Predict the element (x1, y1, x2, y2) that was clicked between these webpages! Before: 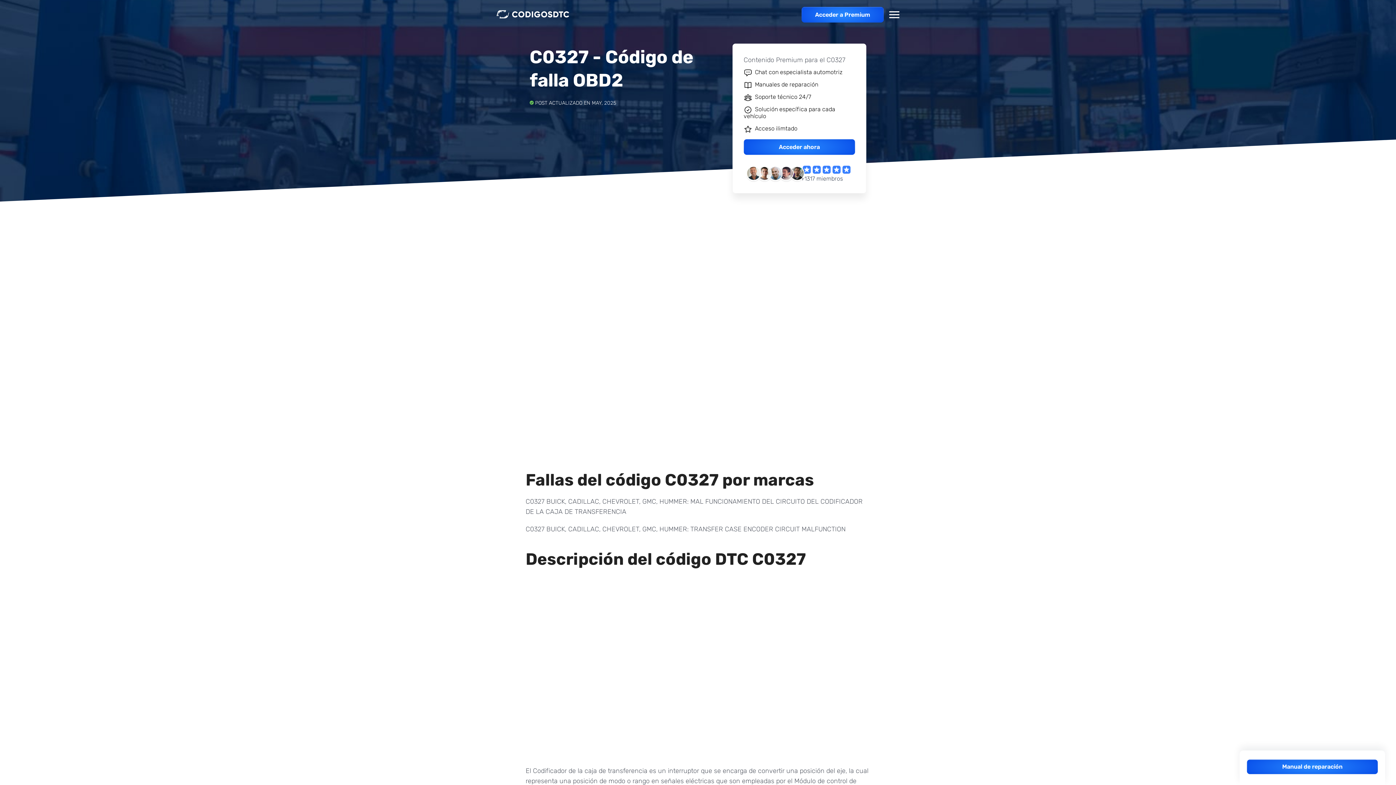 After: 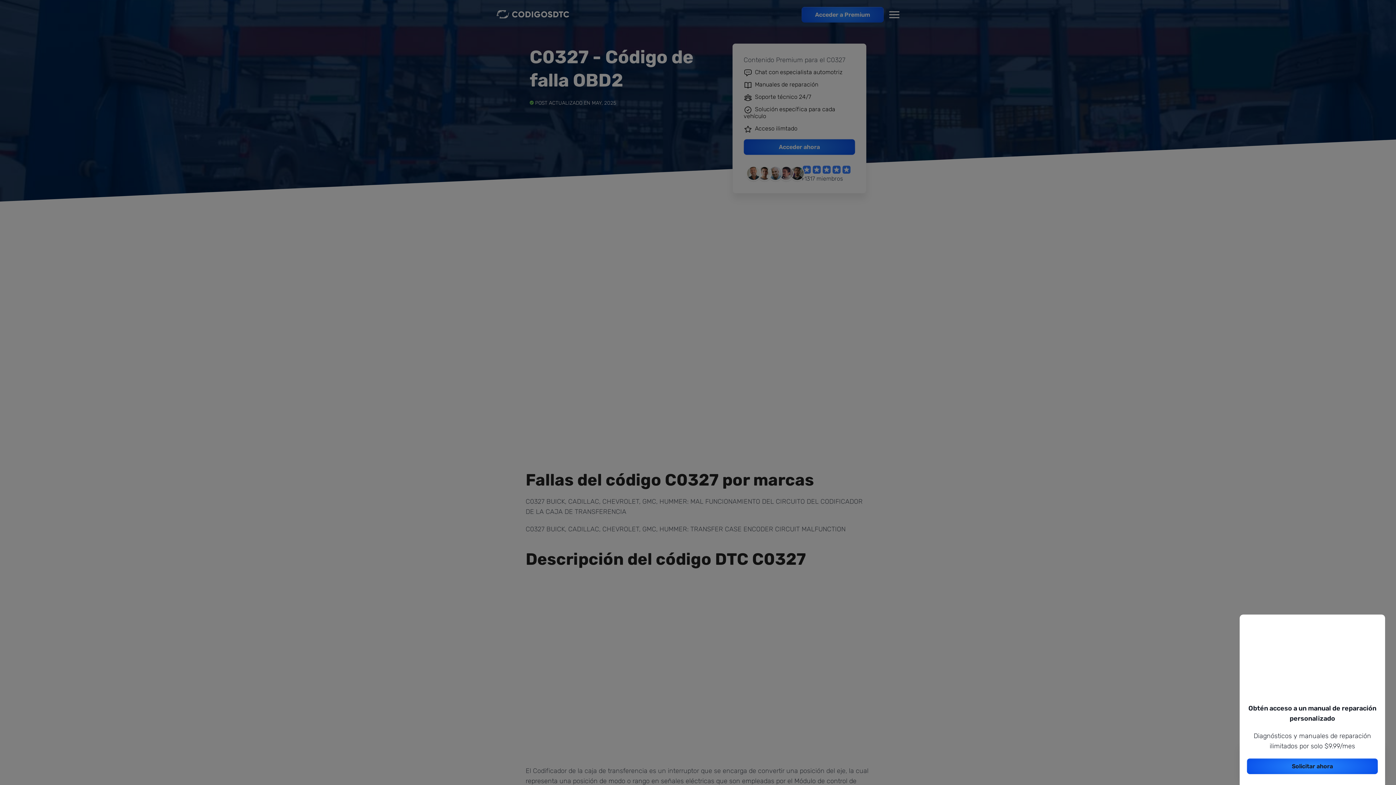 Action: label: Manual de reparación bbox: (1247, 760, 1378, 774)